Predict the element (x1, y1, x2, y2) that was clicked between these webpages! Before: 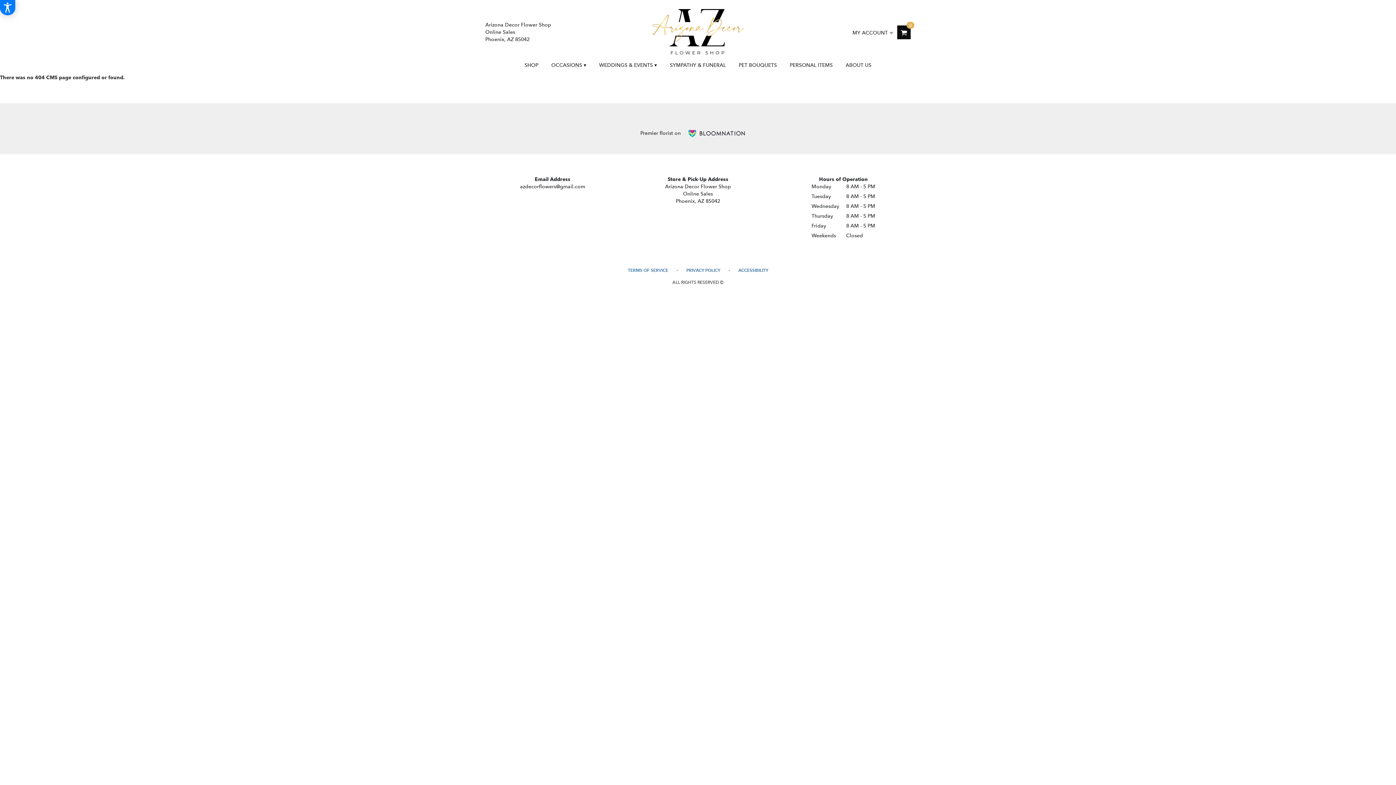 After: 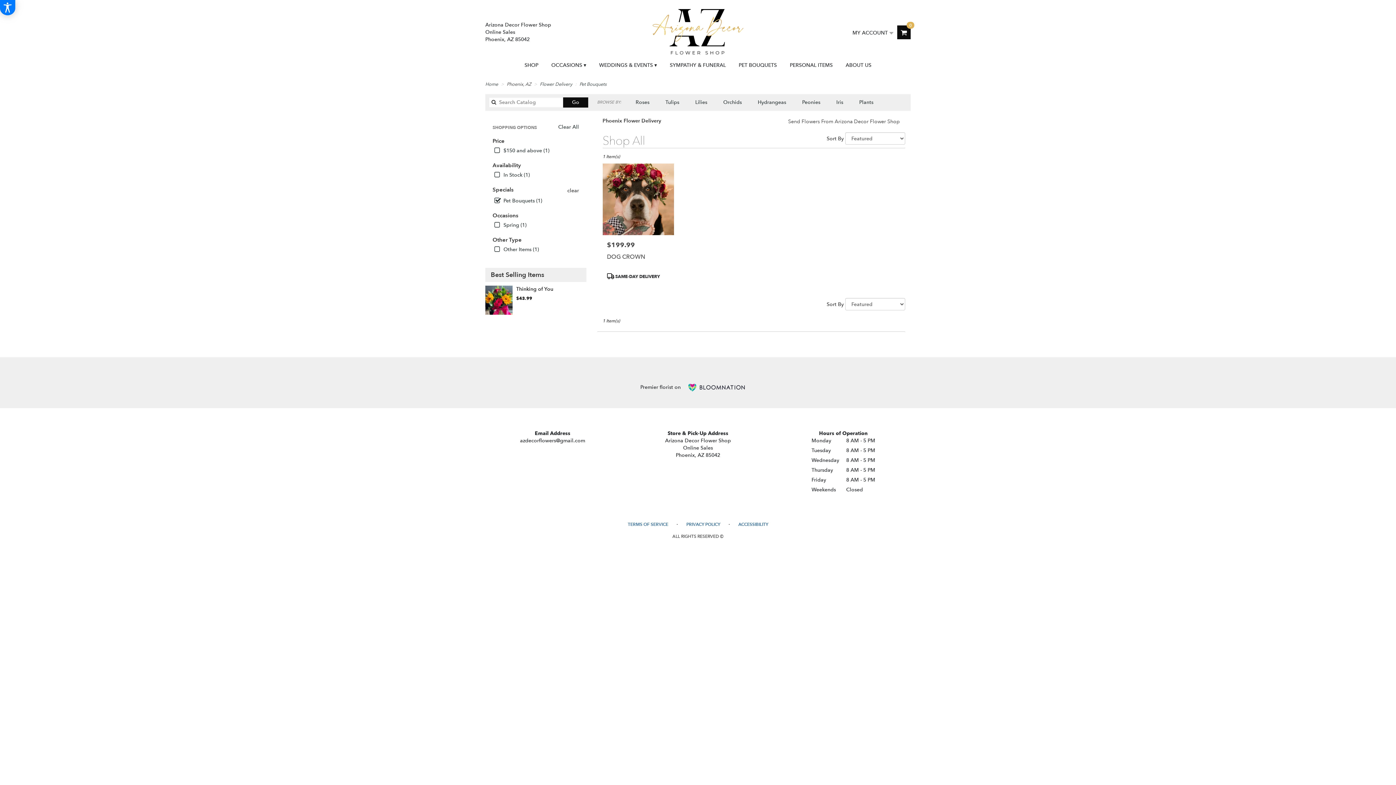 Action: label: PET BOUQUETS bbox: (733, 55, 782, 74)